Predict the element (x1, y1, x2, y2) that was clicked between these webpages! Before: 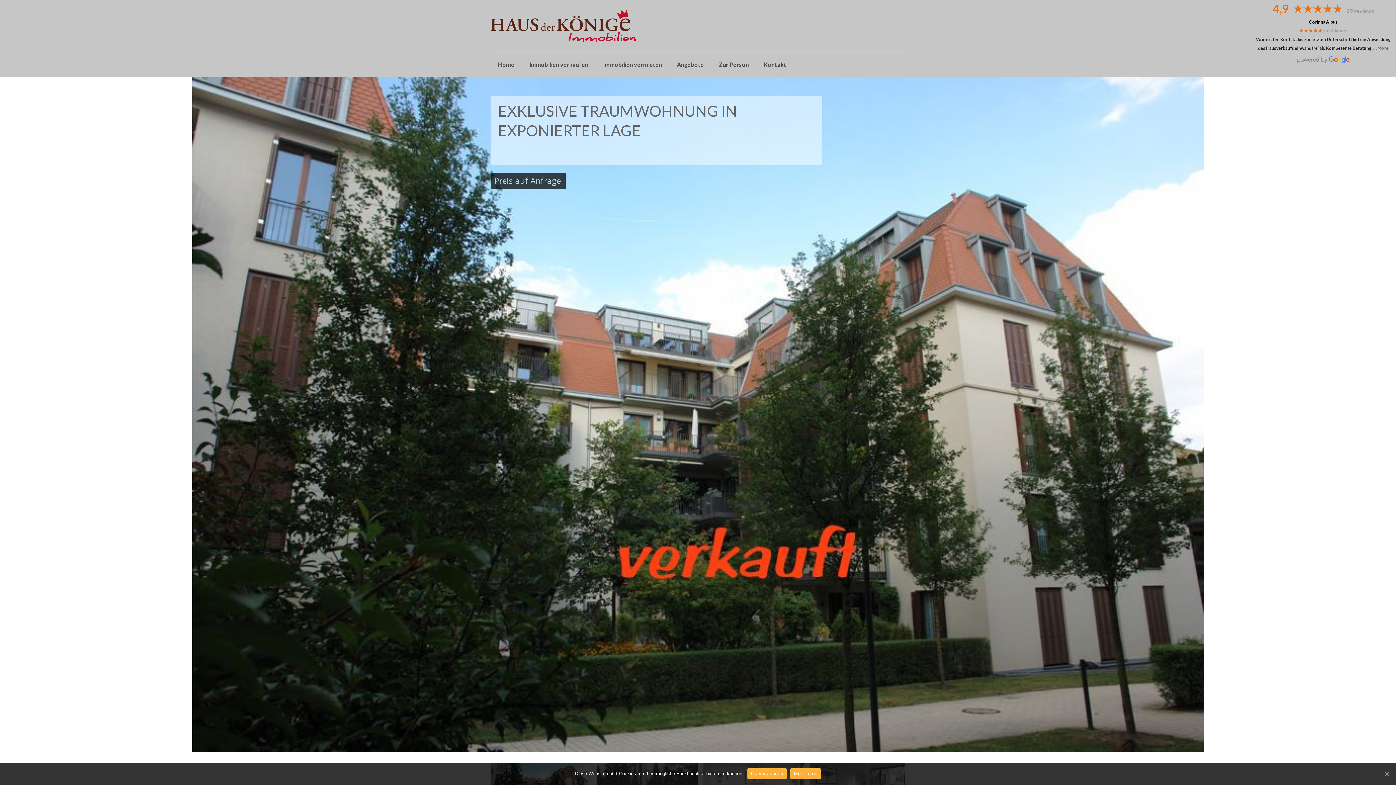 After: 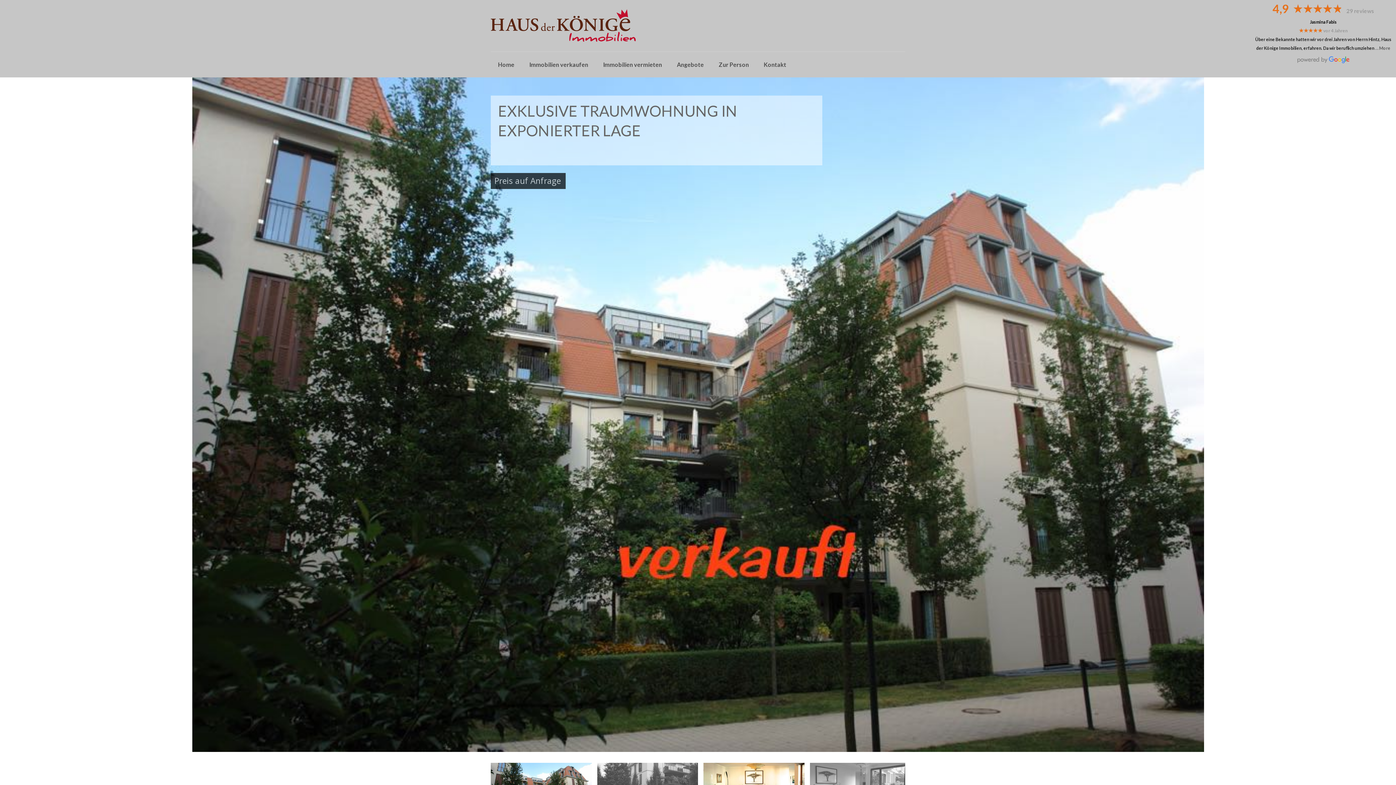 Action: label: Ok,verstanden bbox: (747, 768, 786, 779)